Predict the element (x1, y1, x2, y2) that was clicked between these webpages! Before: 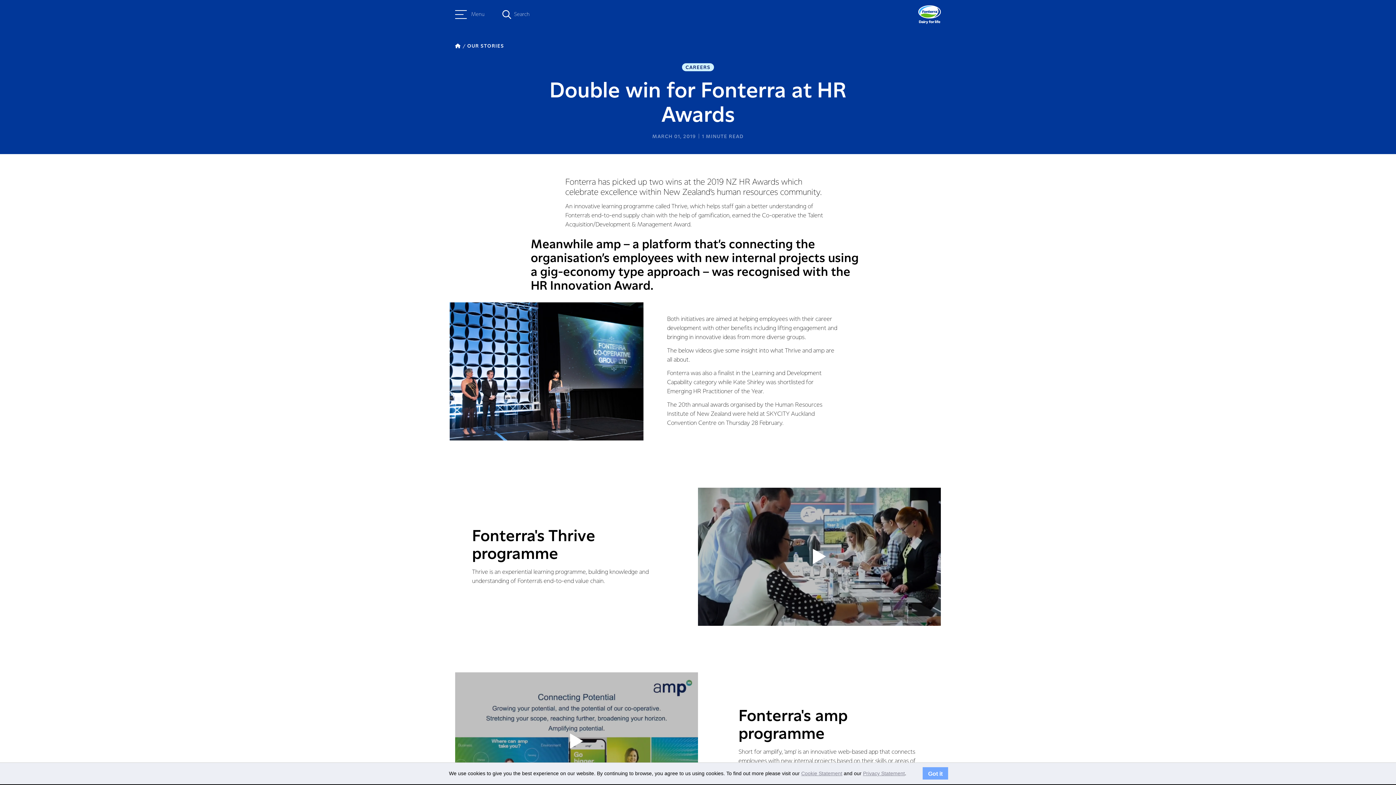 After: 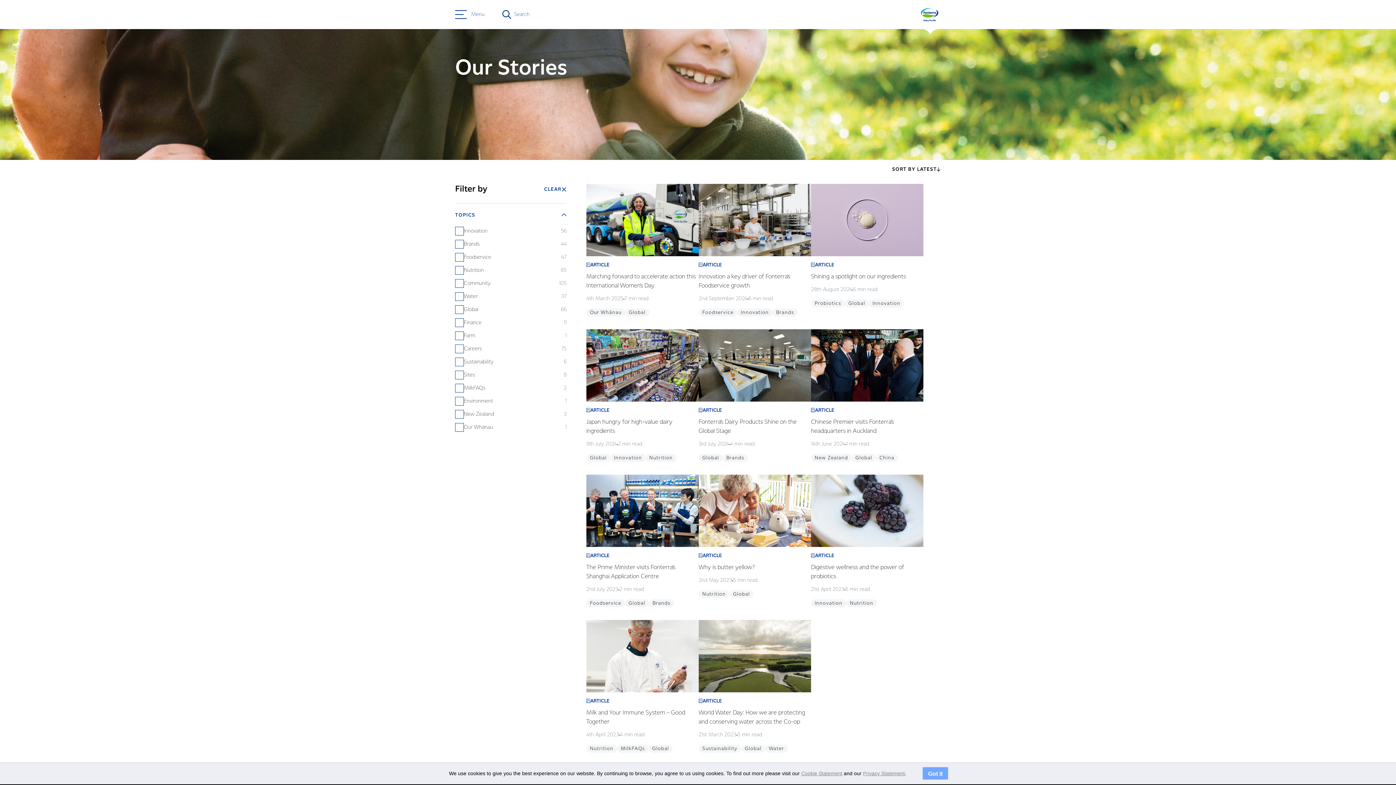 Action: label: OUR STORIES bbox: (467, 43, 504, 48)